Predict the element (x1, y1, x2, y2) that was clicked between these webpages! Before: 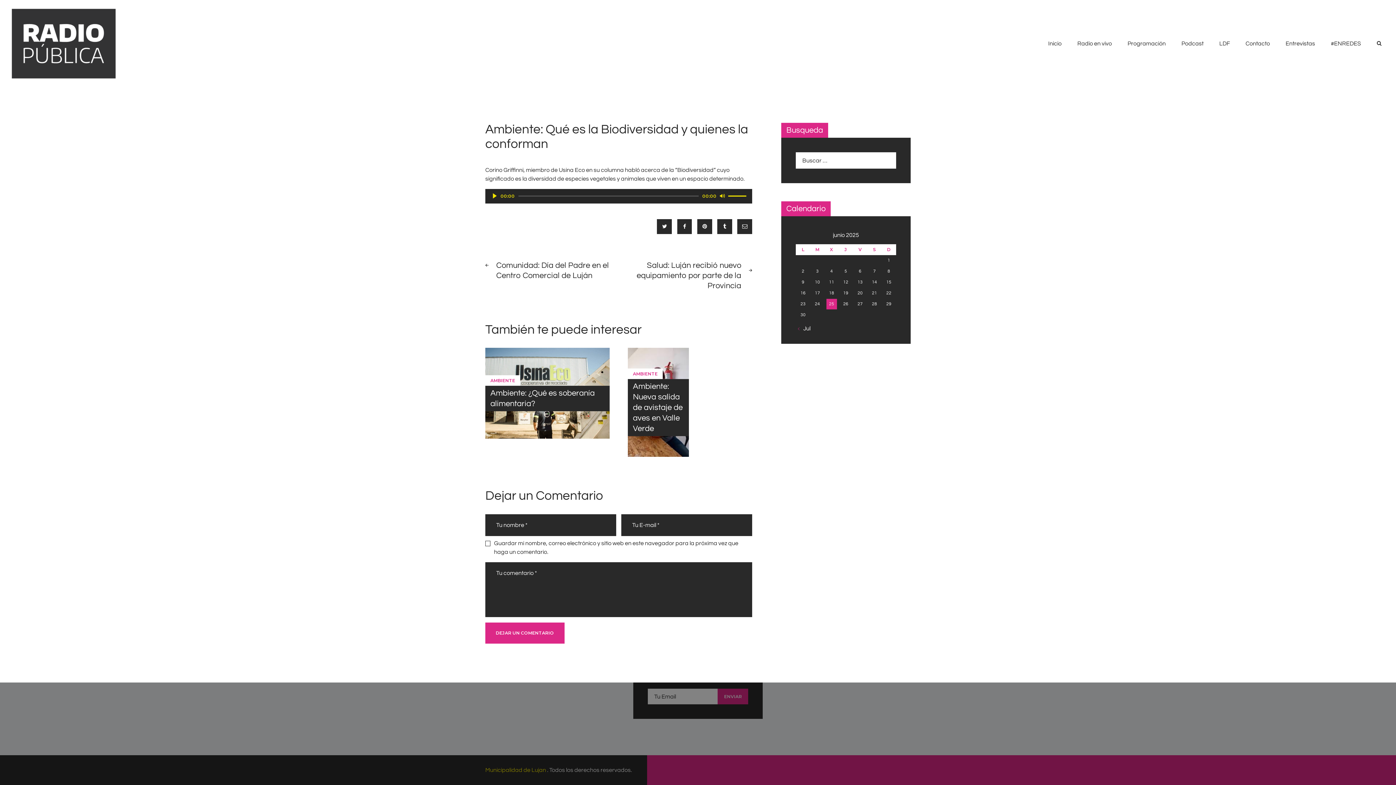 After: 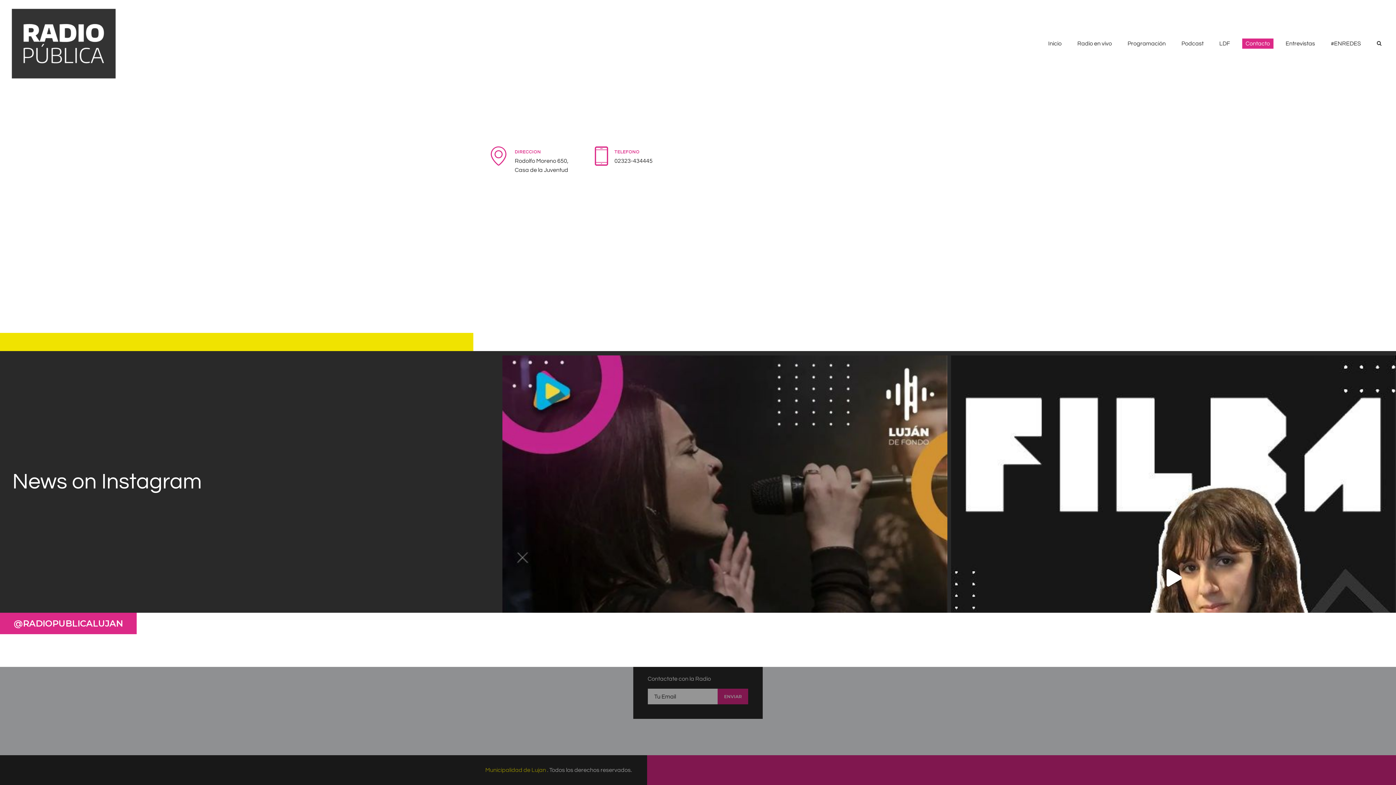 Action: label: Contacto bbox: (1242, 38, 1273, 48)